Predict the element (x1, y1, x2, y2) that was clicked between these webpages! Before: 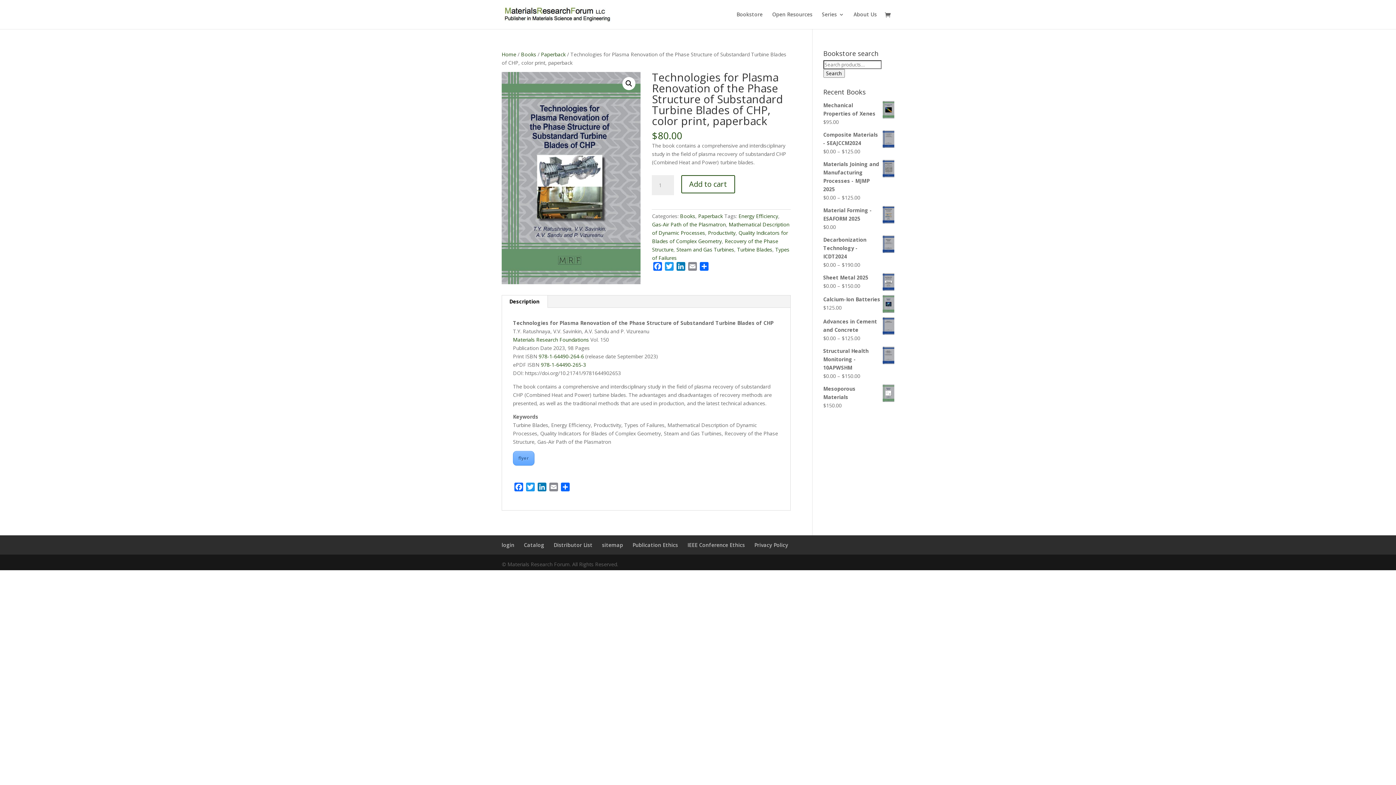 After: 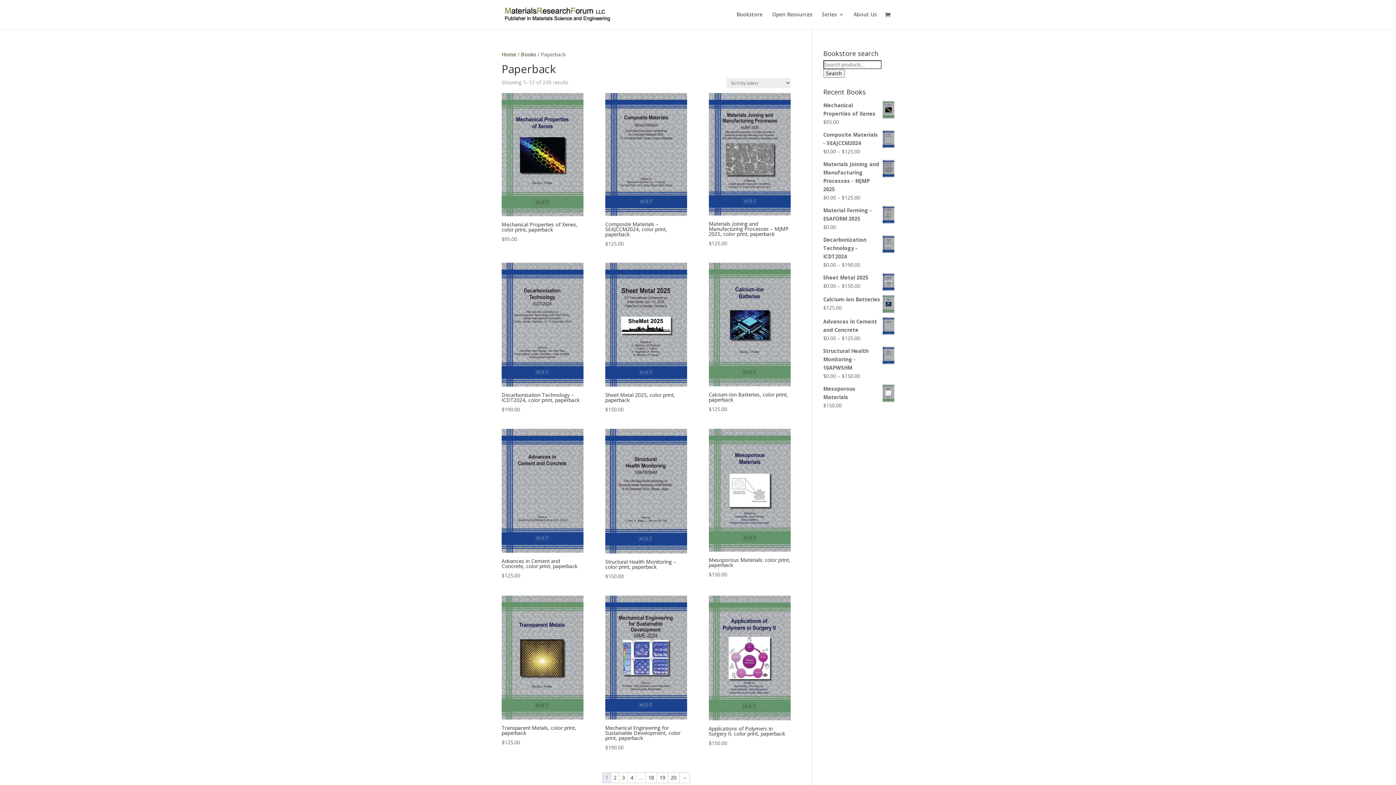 Action: bbox: (541, 50, 565, 57) label: Paperback